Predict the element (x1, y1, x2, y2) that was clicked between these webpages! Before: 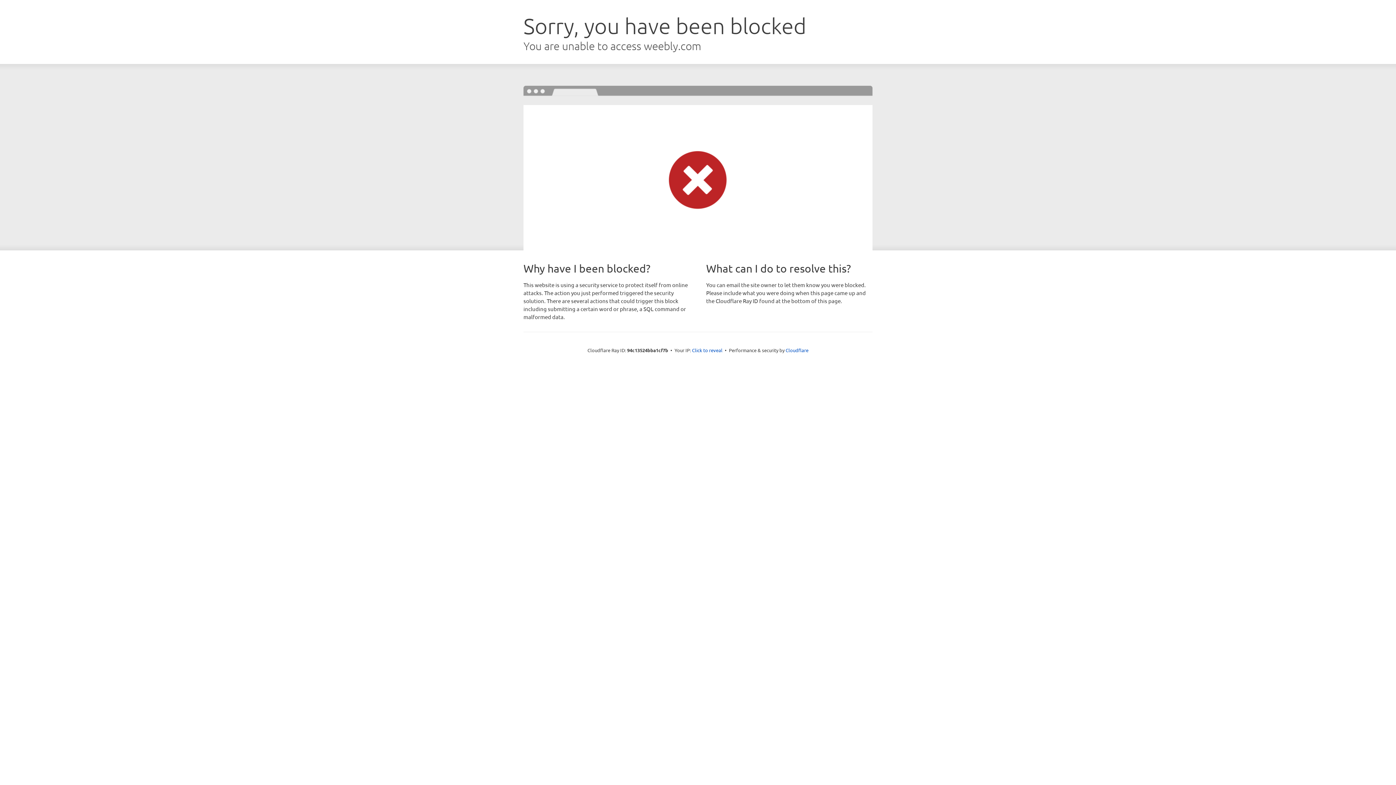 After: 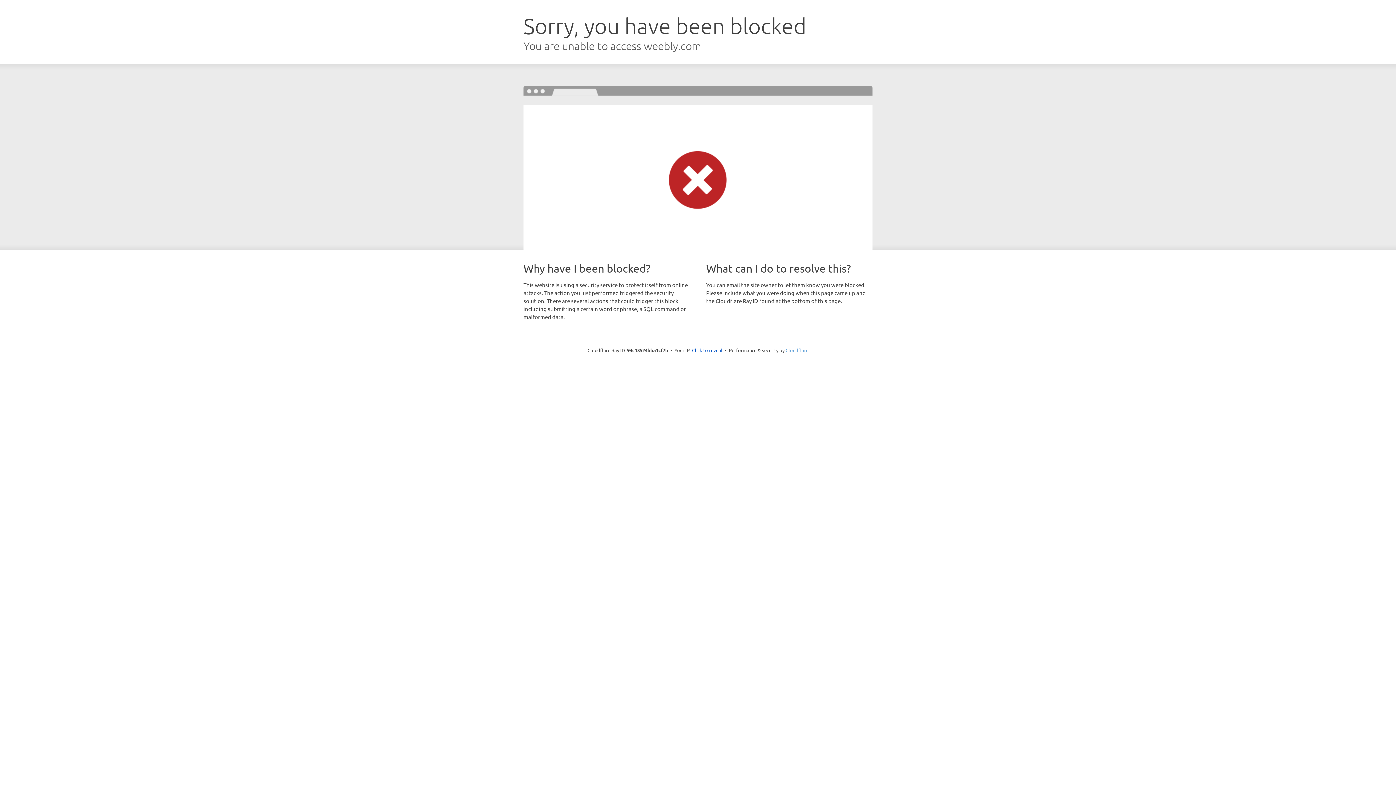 Action: bbox: (785, 347, 808, 353) label: Cloudflare